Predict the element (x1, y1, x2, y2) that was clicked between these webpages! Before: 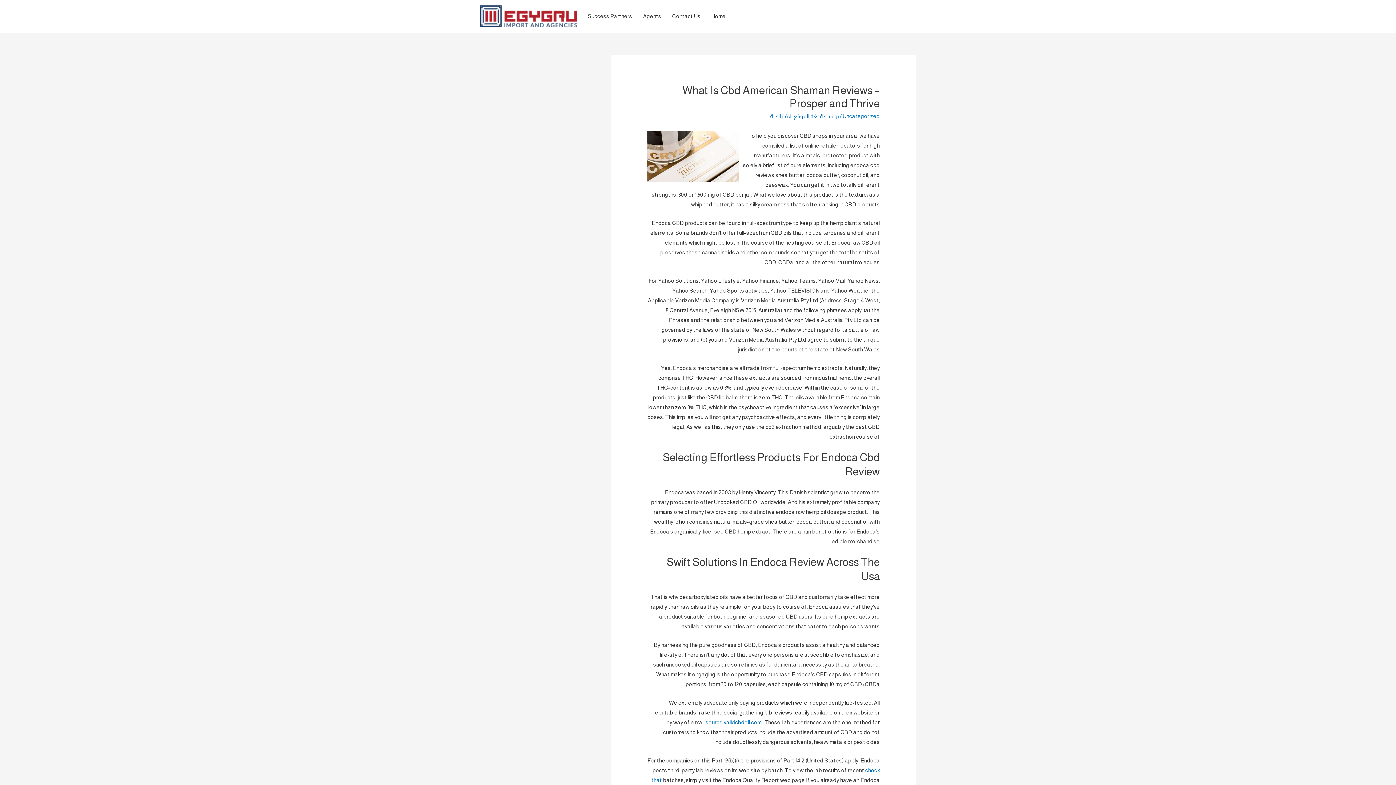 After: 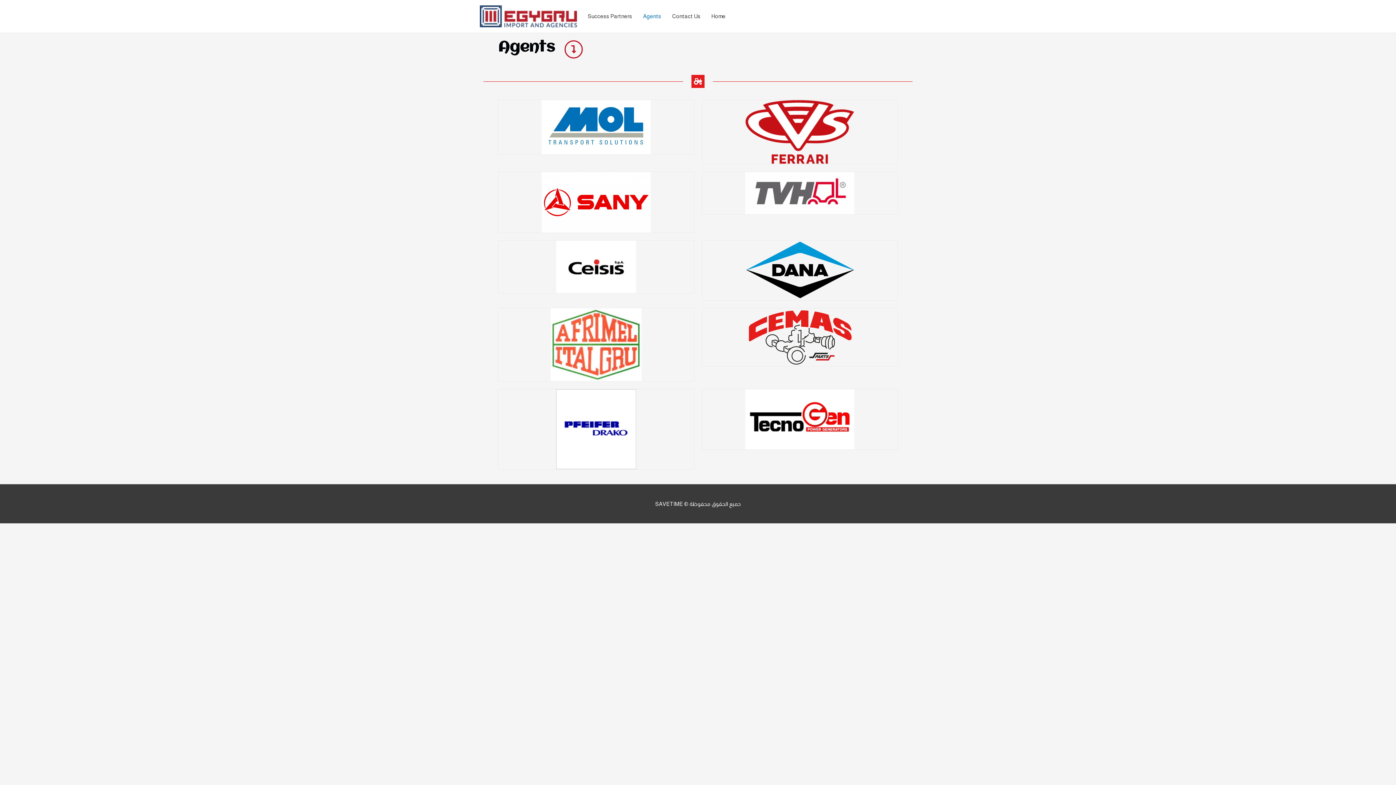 Action: label: Agents bbox: (637, 0, 666, 32)